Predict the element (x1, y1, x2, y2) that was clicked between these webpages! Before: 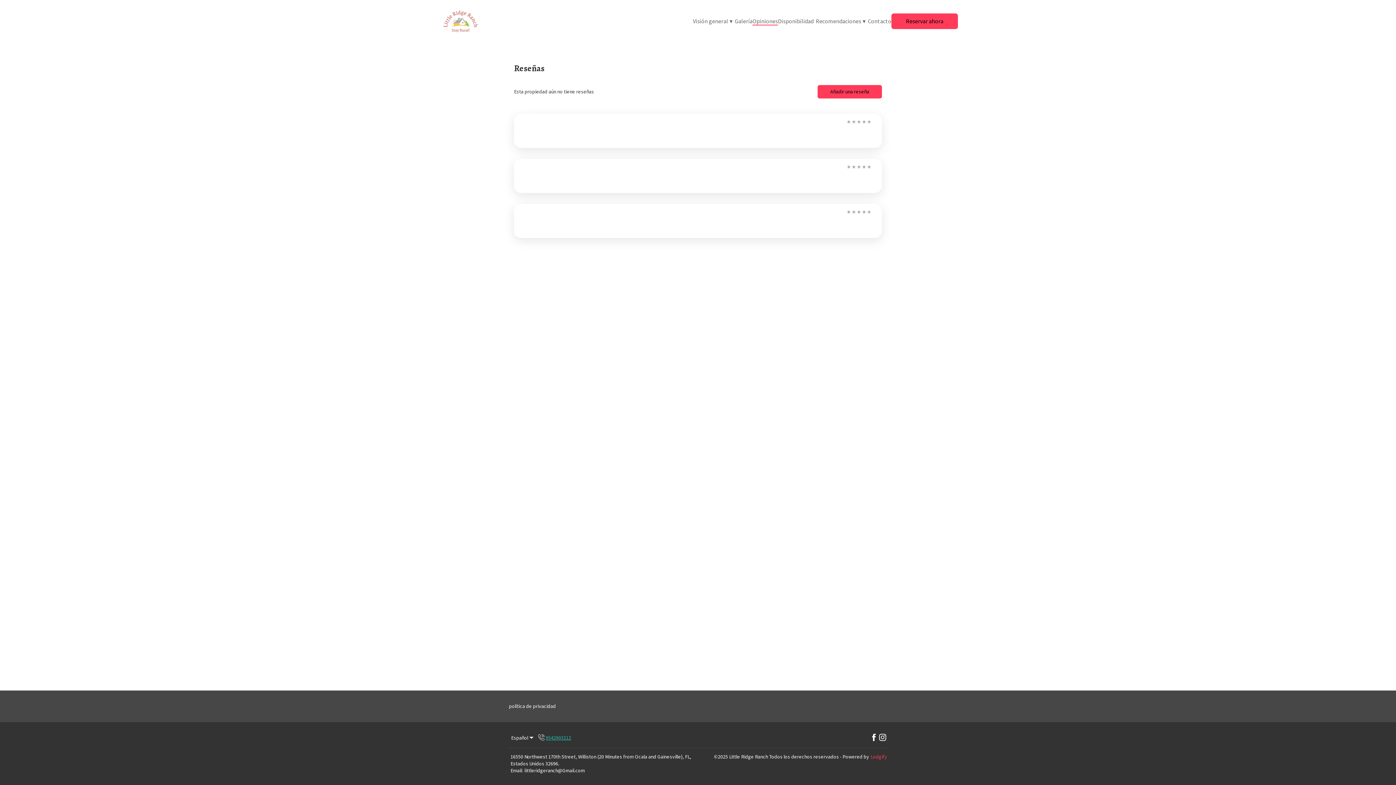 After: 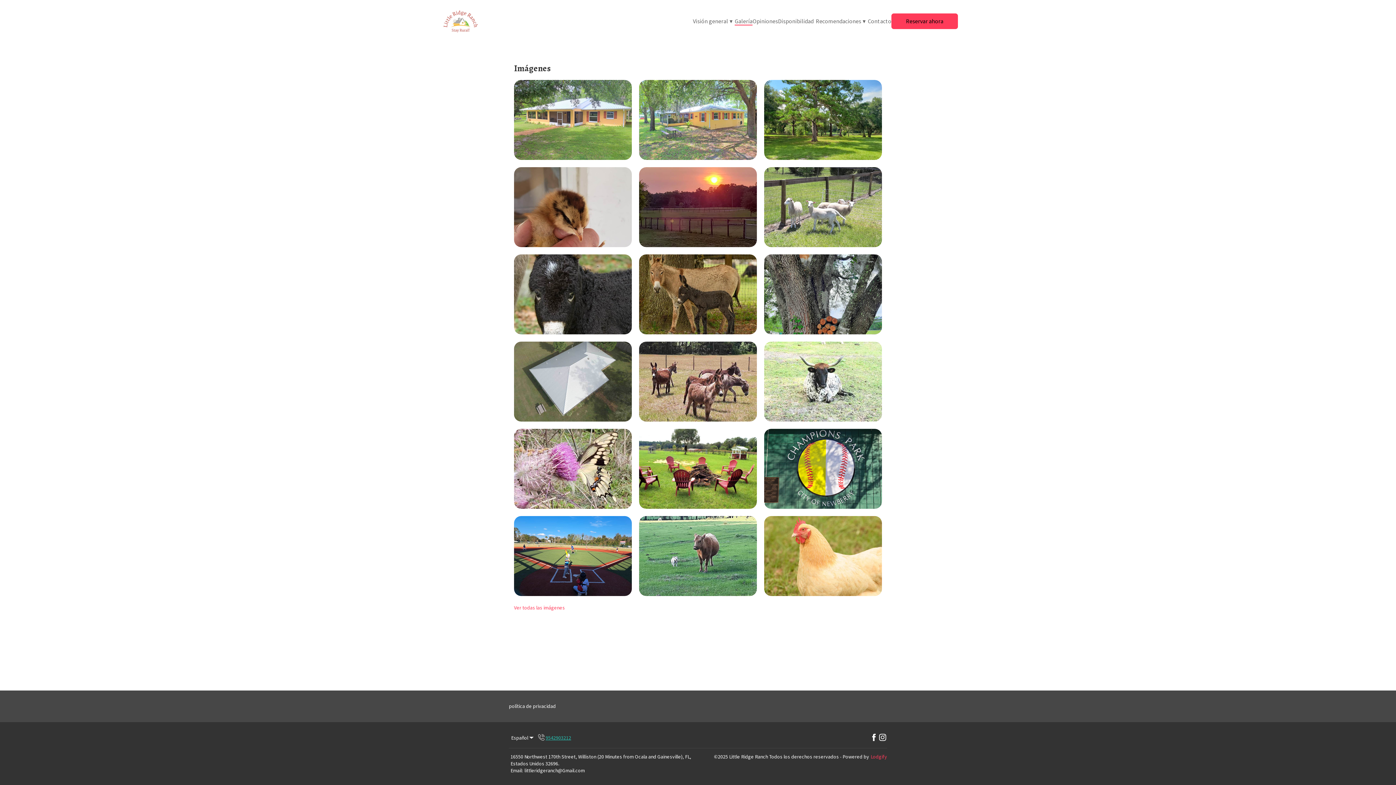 Action: bbox: (734, 17, 752, 25) label: Galería